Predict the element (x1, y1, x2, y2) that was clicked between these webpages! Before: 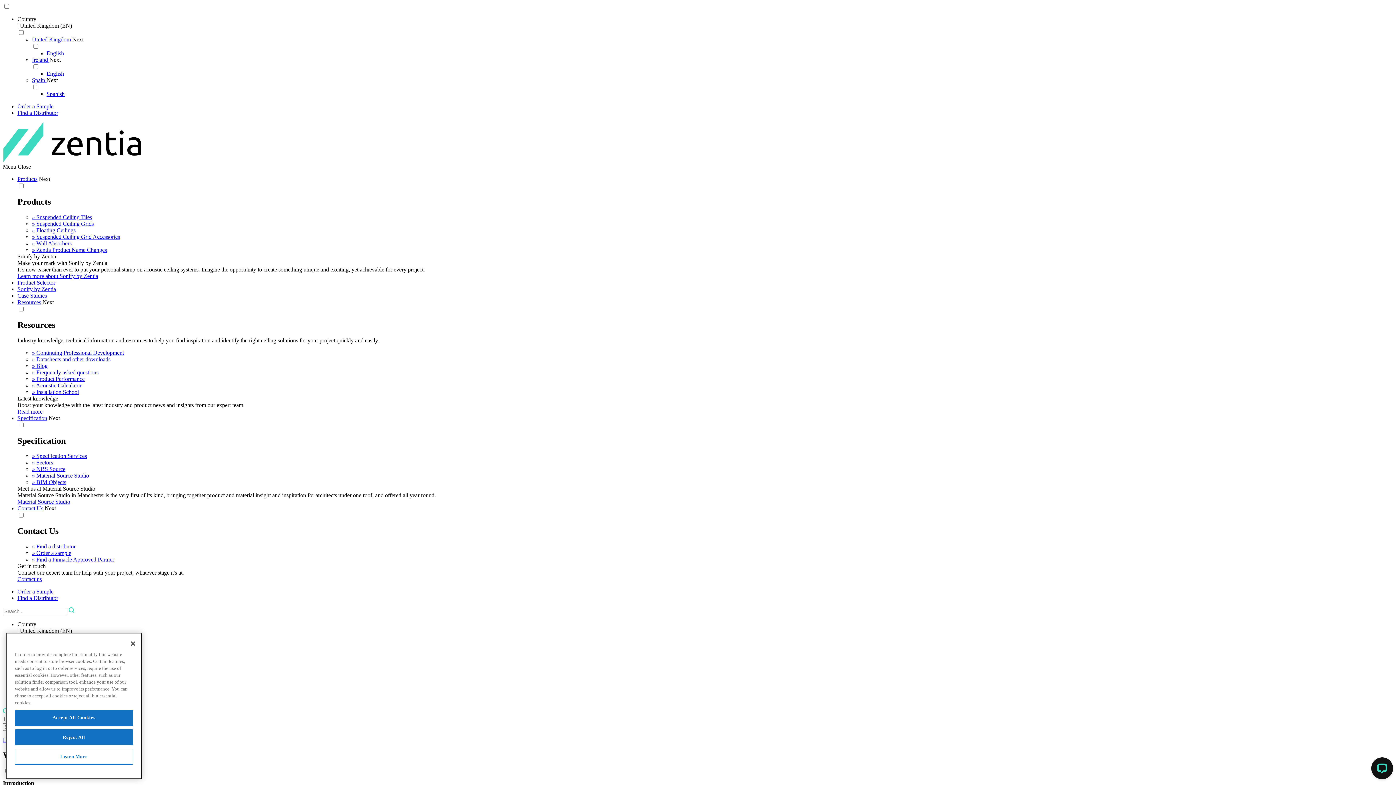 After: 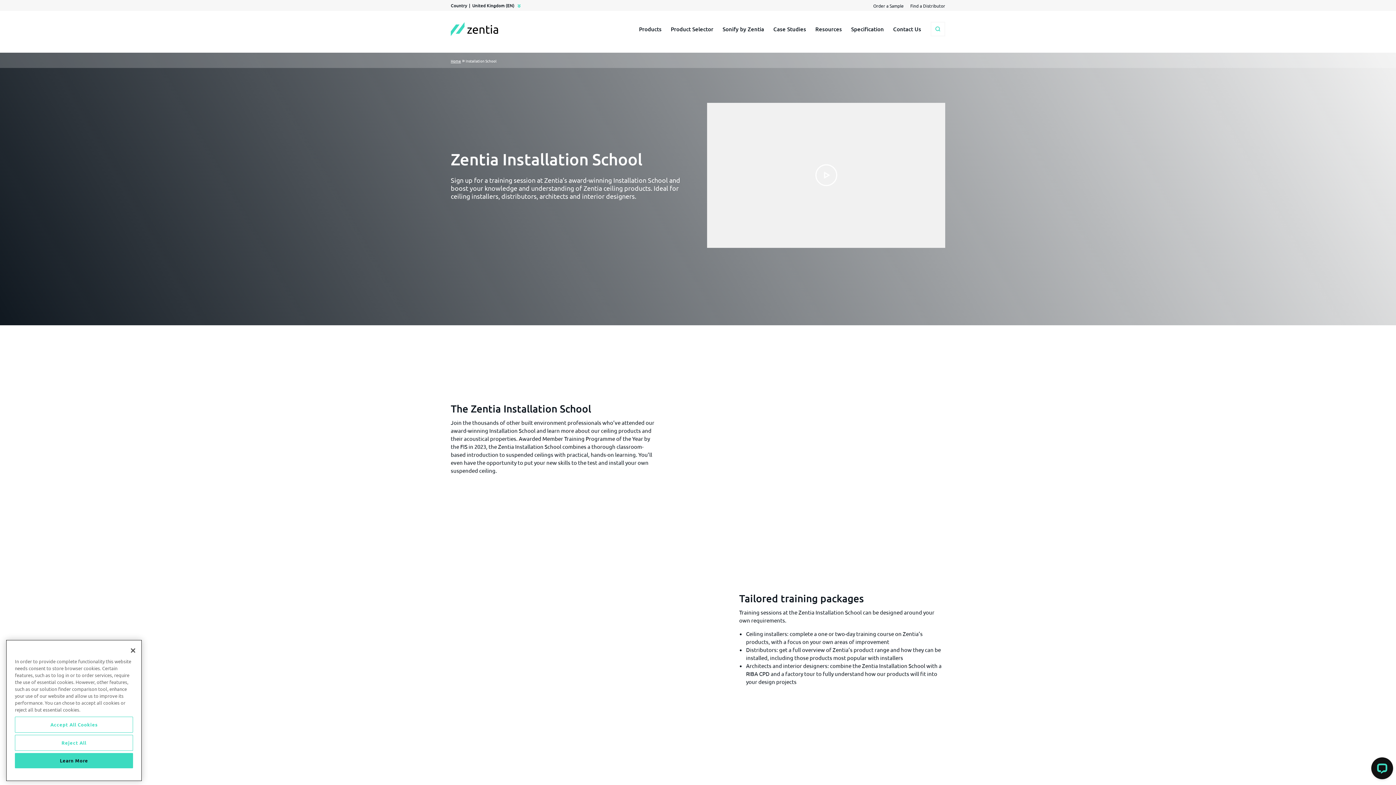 Action: bbox: (32, 388, 78, 395) label: » Installation School